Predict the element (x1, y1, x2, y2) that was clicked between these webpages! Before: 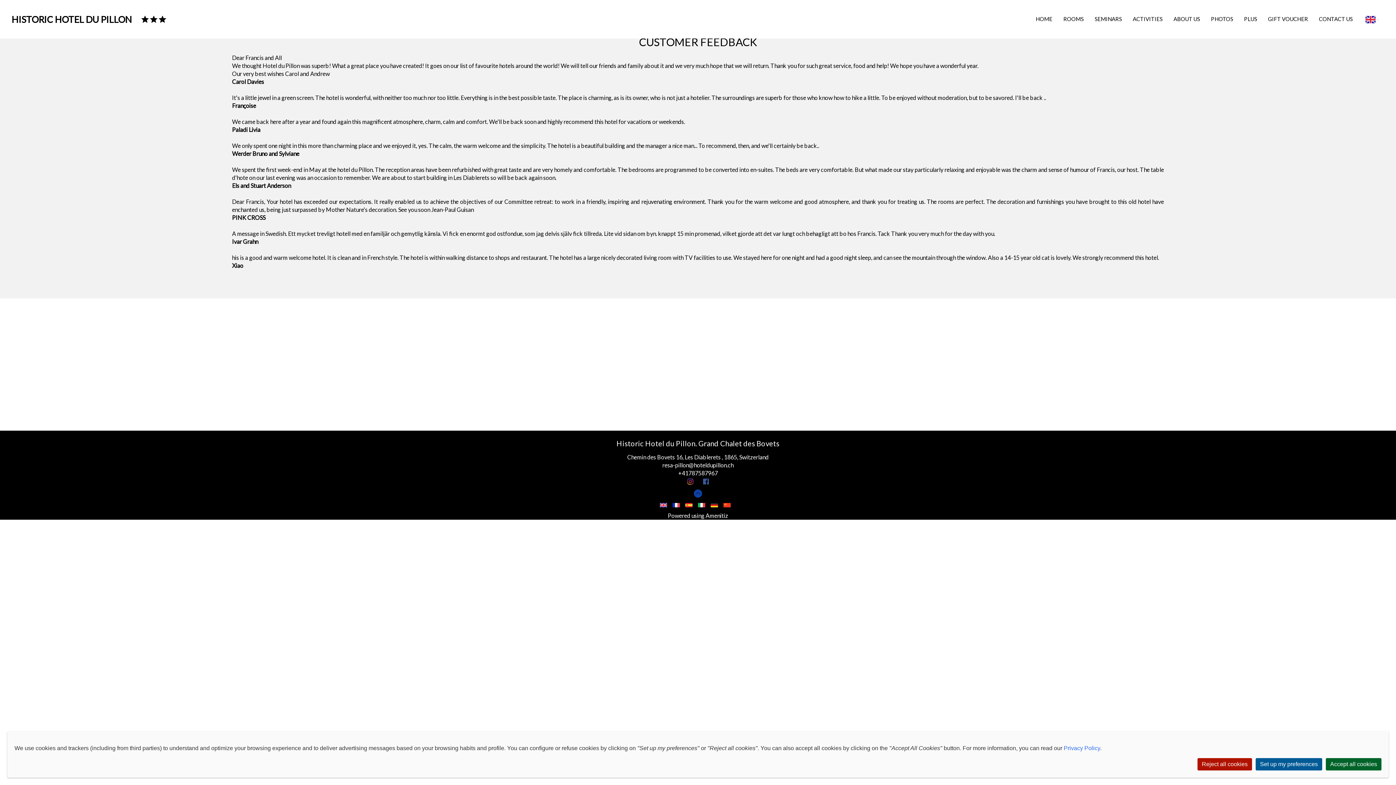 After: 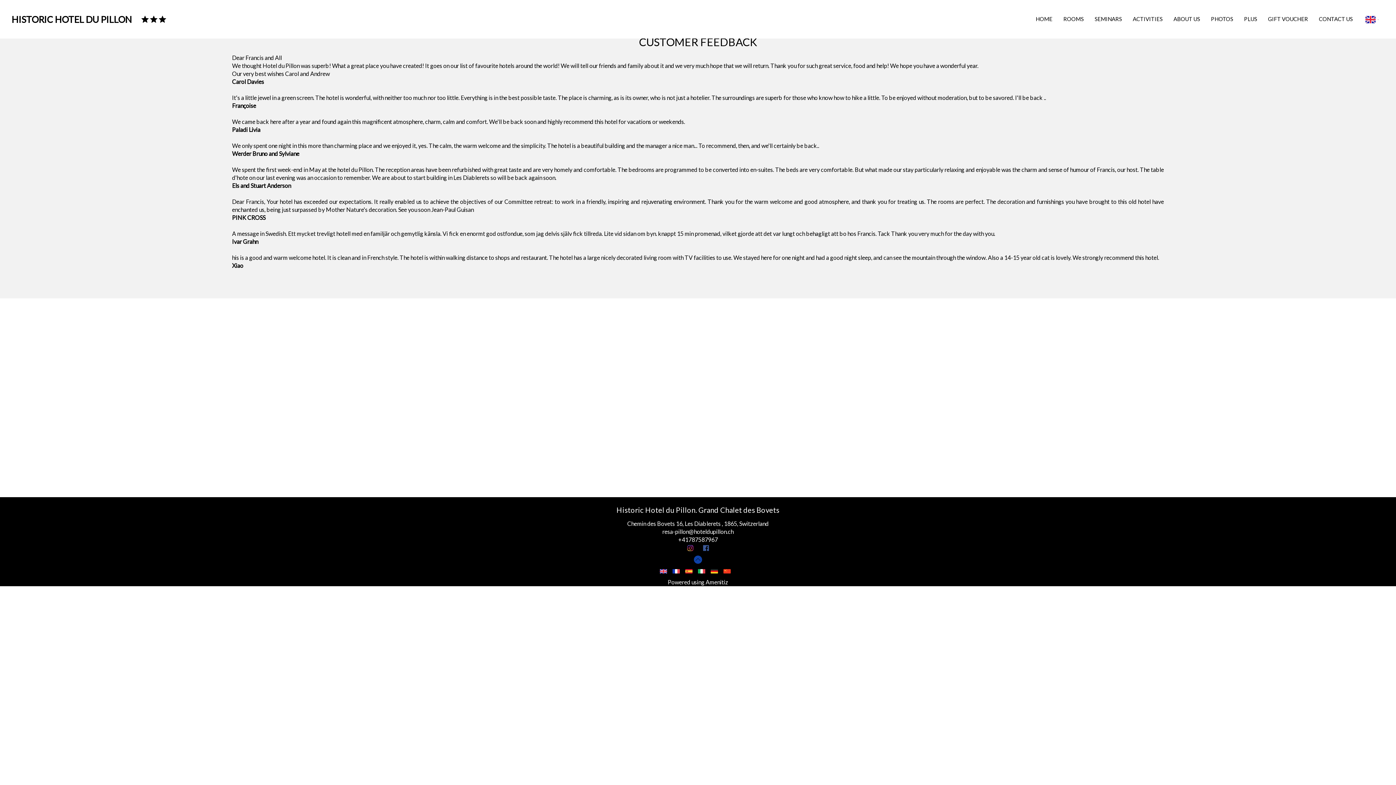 Action: bbox: (1326, 758, 1381, 770) label: Accept all cookies